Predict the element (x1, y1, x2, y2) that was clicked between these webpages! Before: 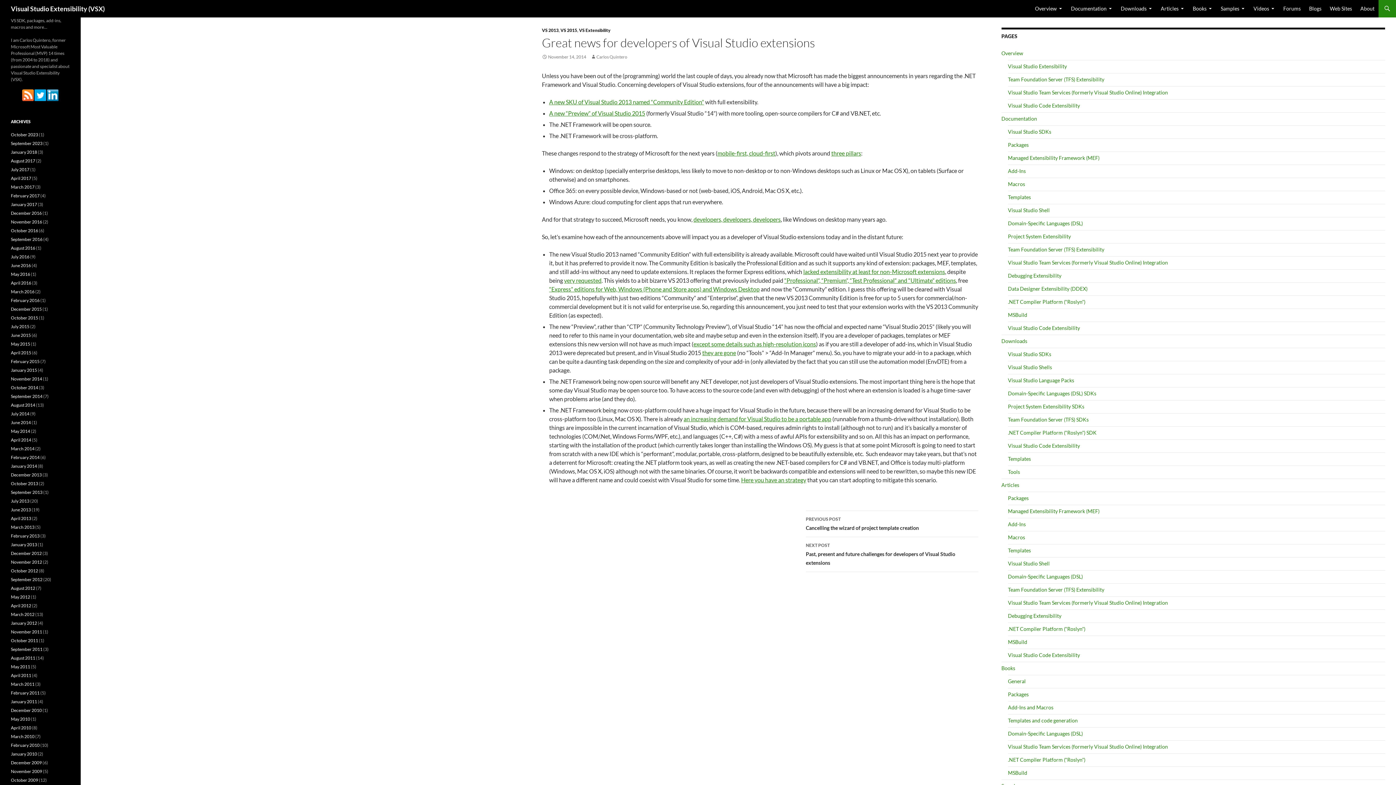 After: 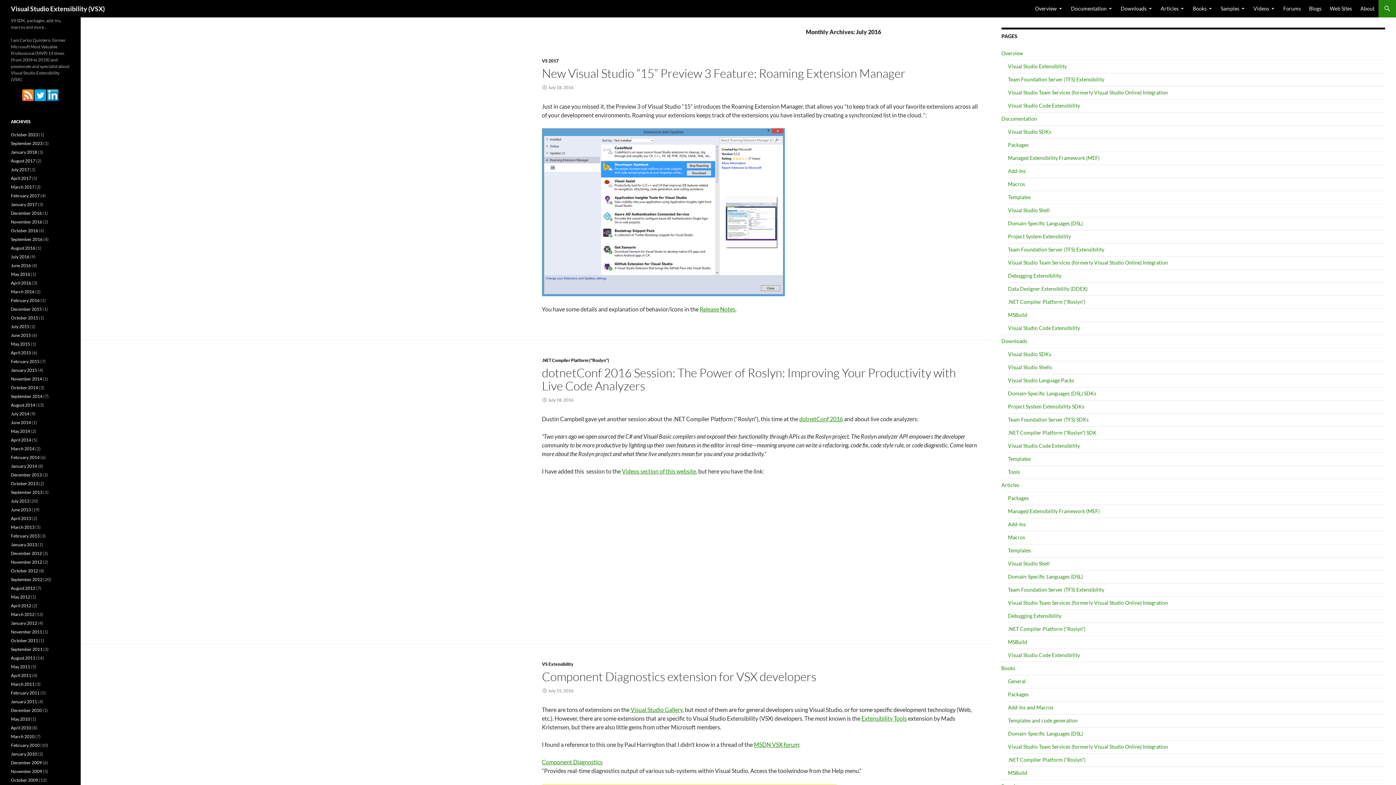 Action: bbox: (10, 254, 29, 259) label: July 2016